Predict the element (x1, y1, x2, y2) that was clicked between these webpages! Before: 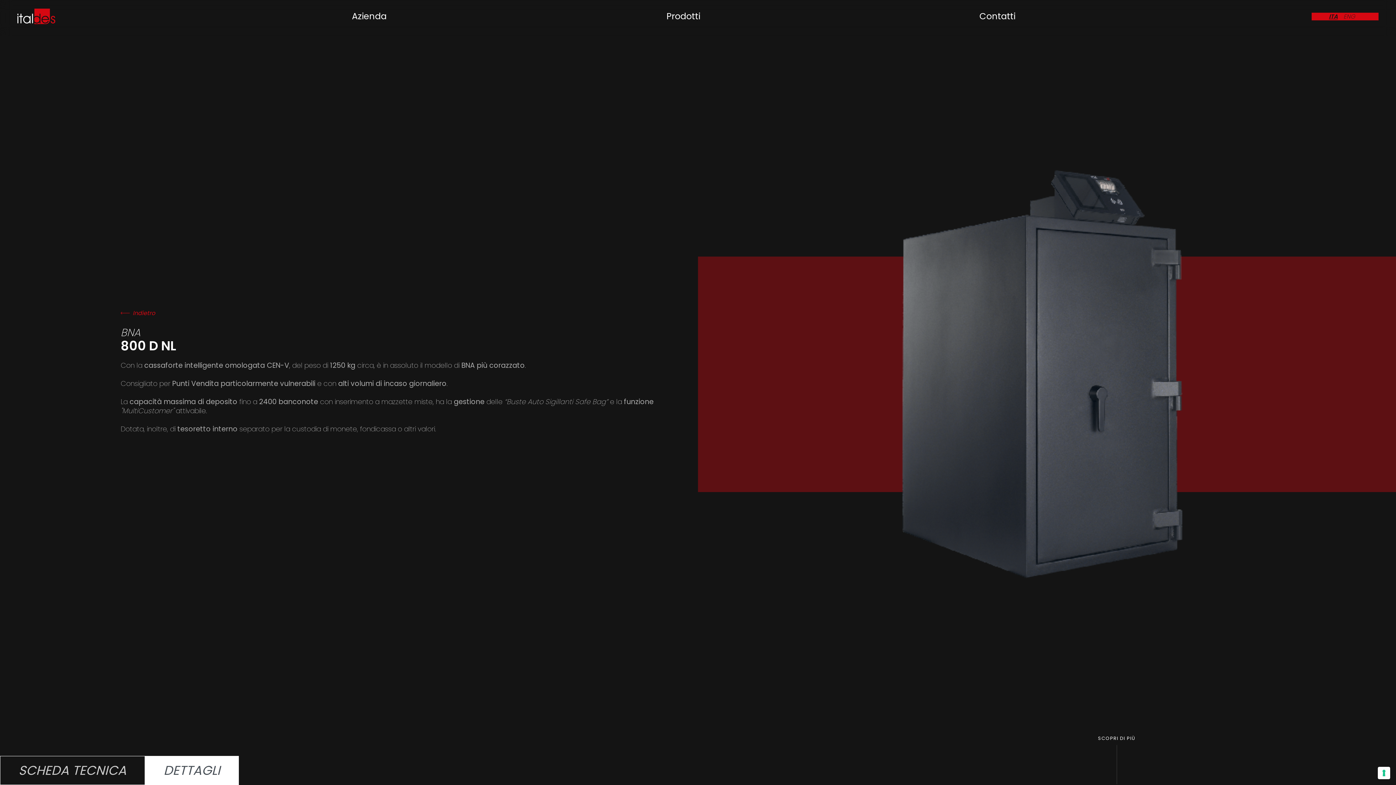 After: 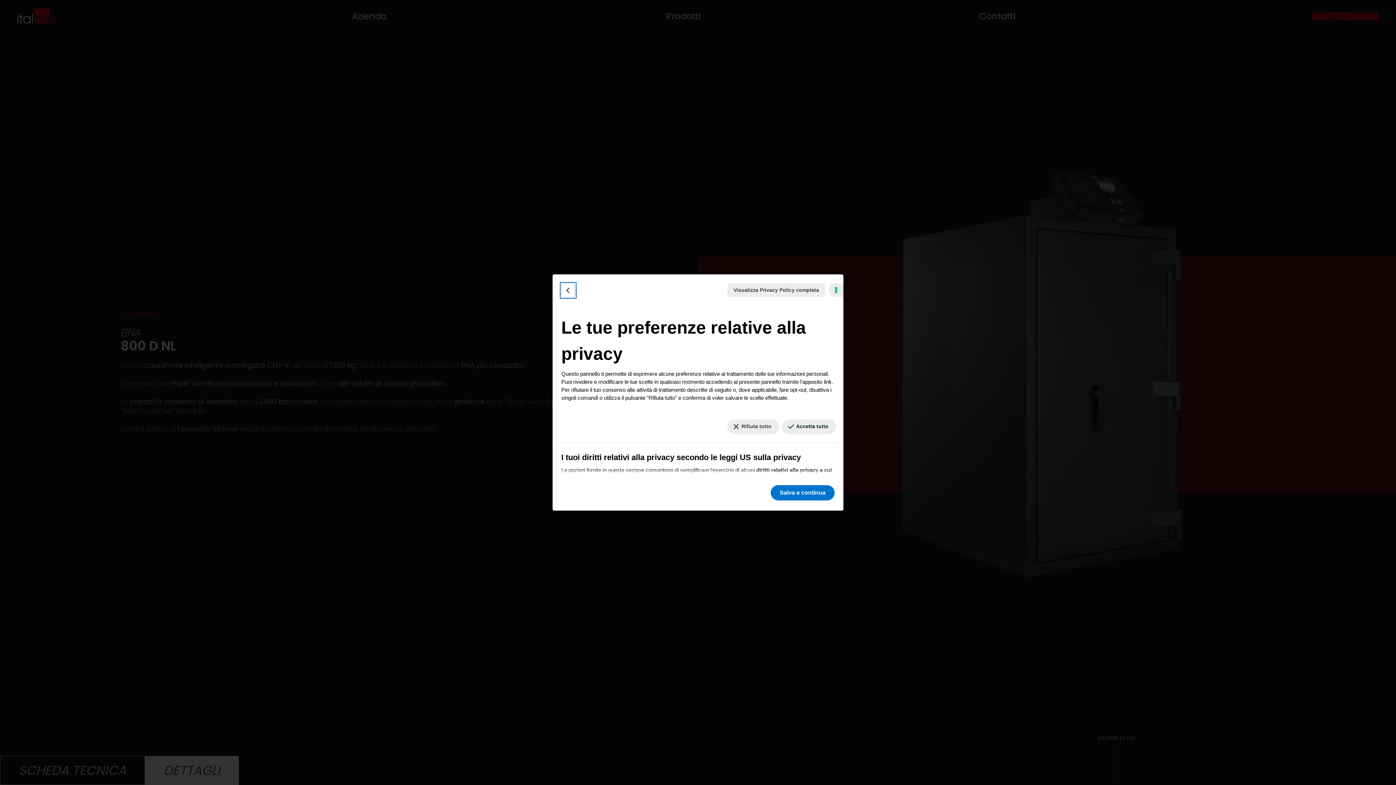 Action: label: Le tue preferenze relative al consenso per le tecnologie di tracciamento bbox: (1378, 767, 1390, 779)